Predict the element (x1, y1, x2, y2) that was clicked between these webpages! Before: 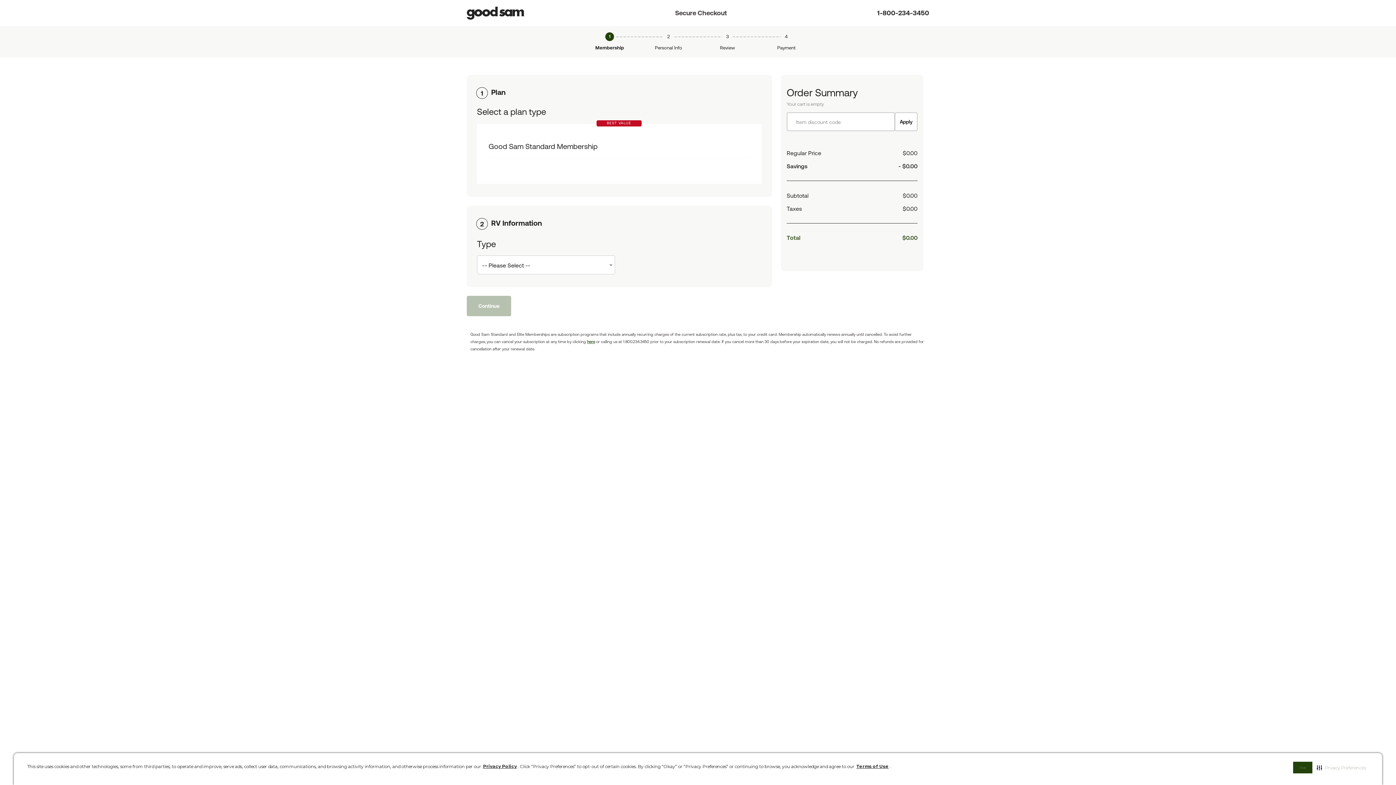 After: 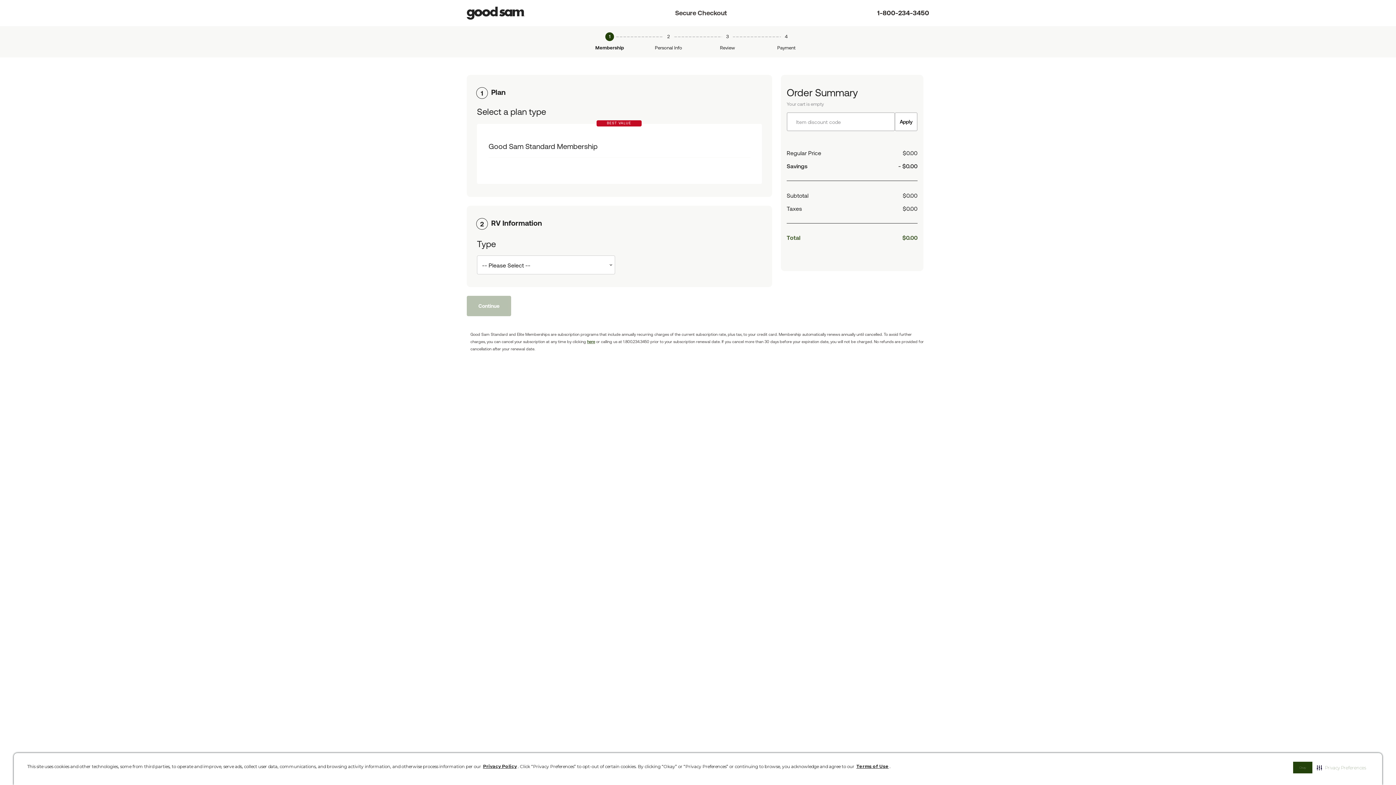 Action: label: RV Information bbox: (470, 209, 768, 237)